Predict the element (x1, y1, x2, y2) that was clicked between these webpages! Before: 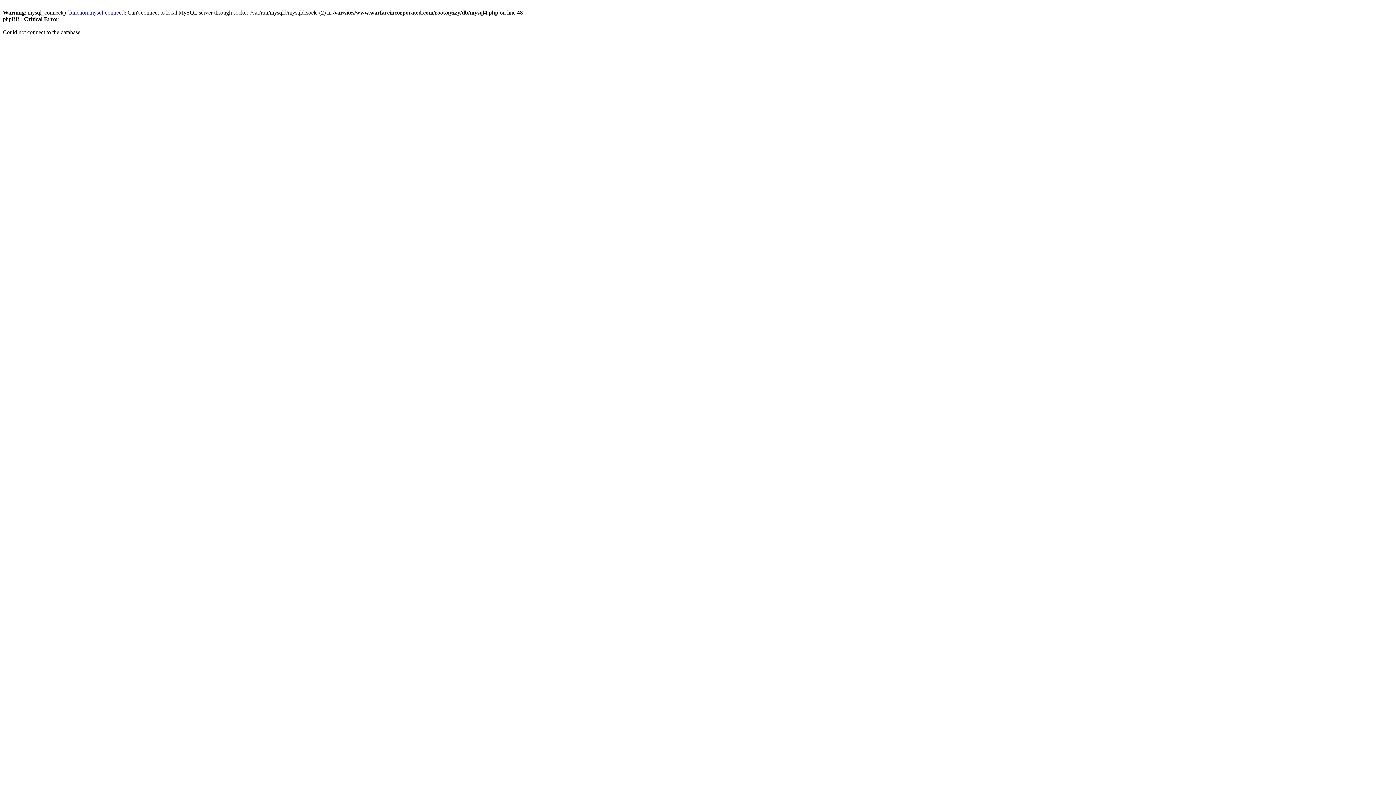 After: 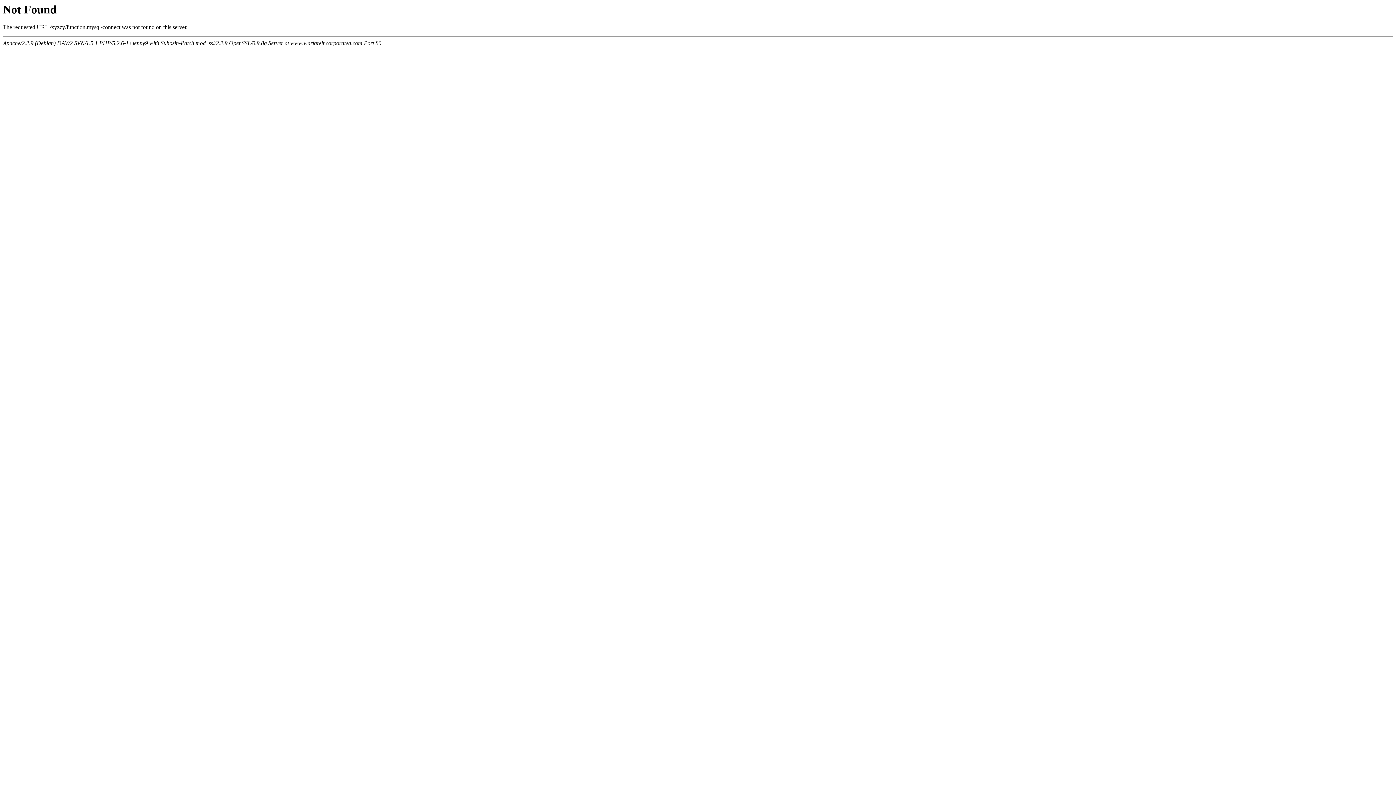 Action: bbox: (69, 9, 122, 15) label: function.mysql-connect